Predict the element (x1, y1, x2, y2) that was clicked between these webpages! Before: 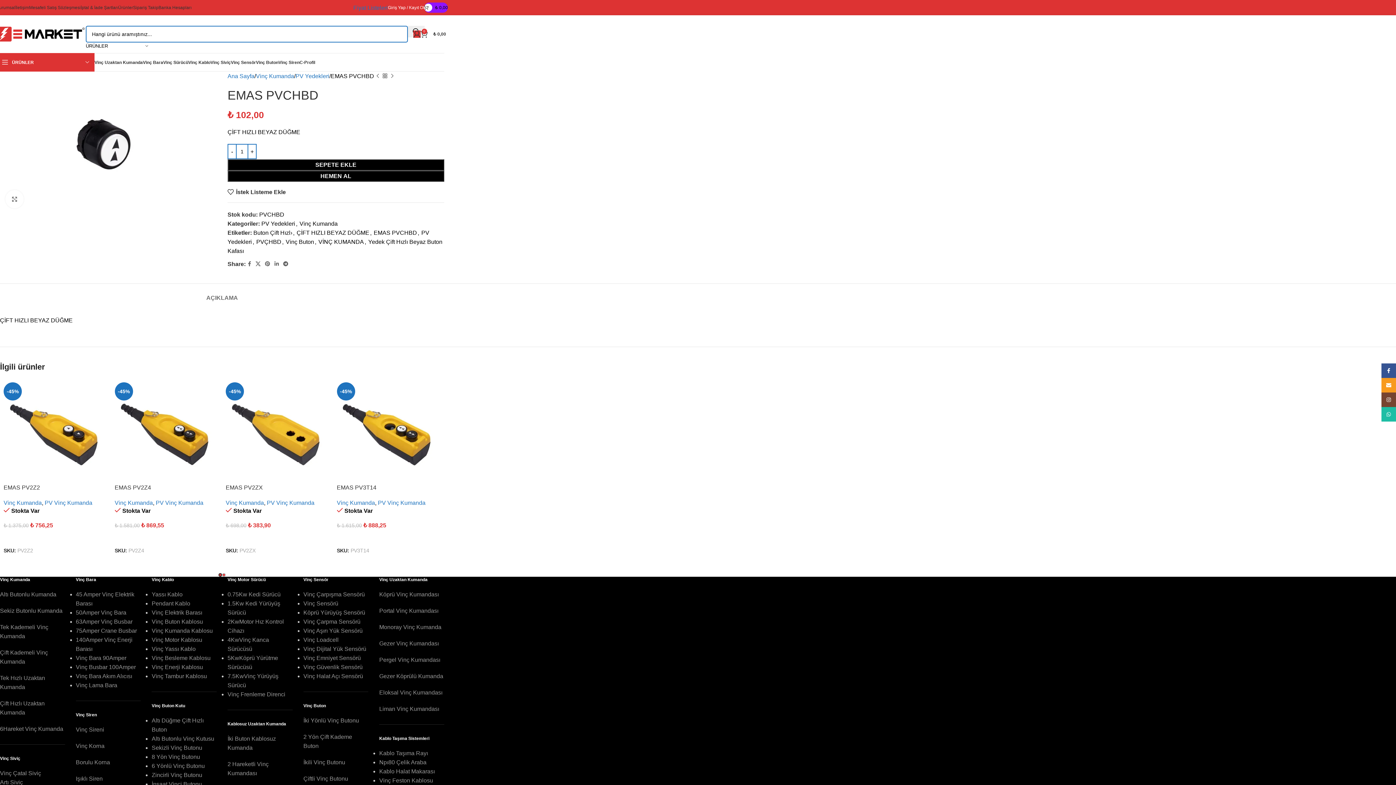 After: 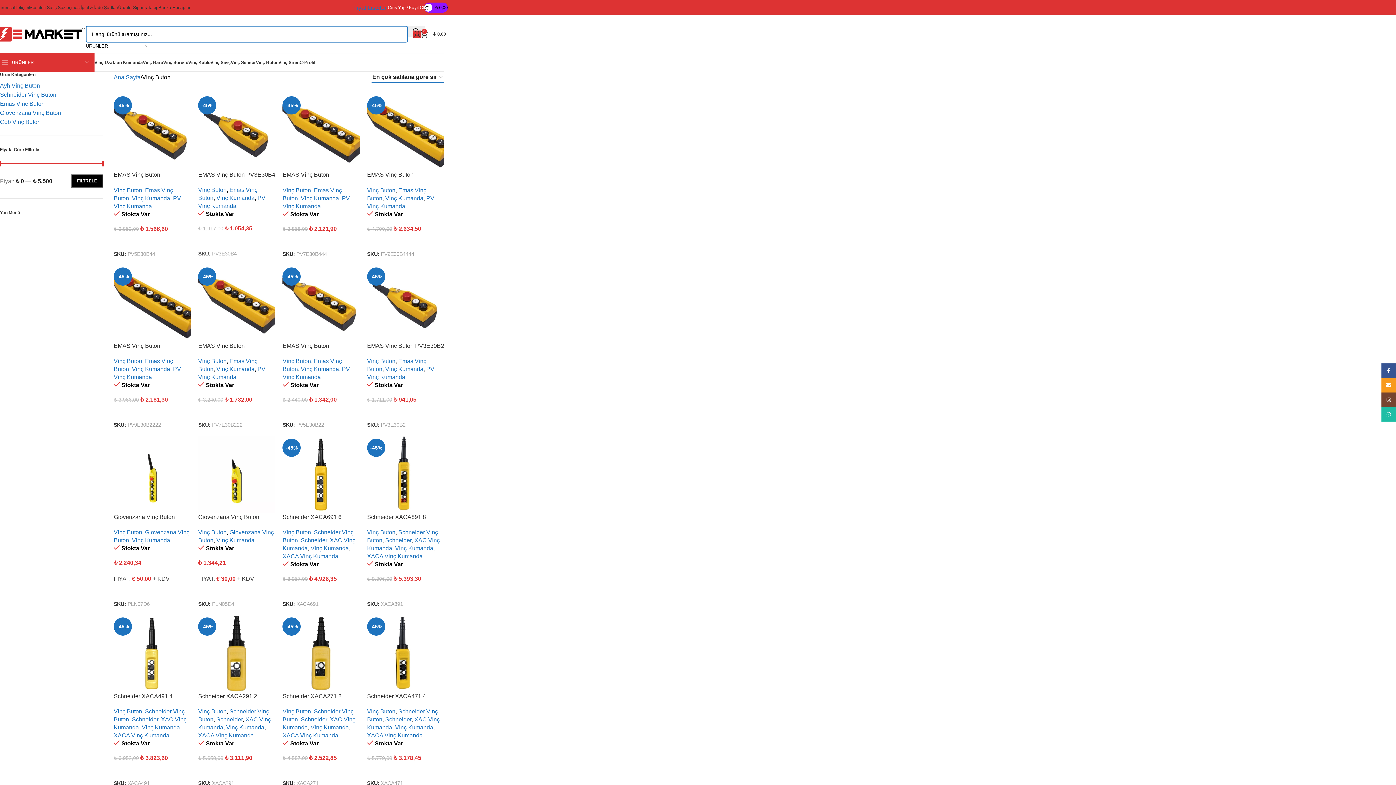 Action: label: Vinç Buton bbox: (256, 55, 278, 69)